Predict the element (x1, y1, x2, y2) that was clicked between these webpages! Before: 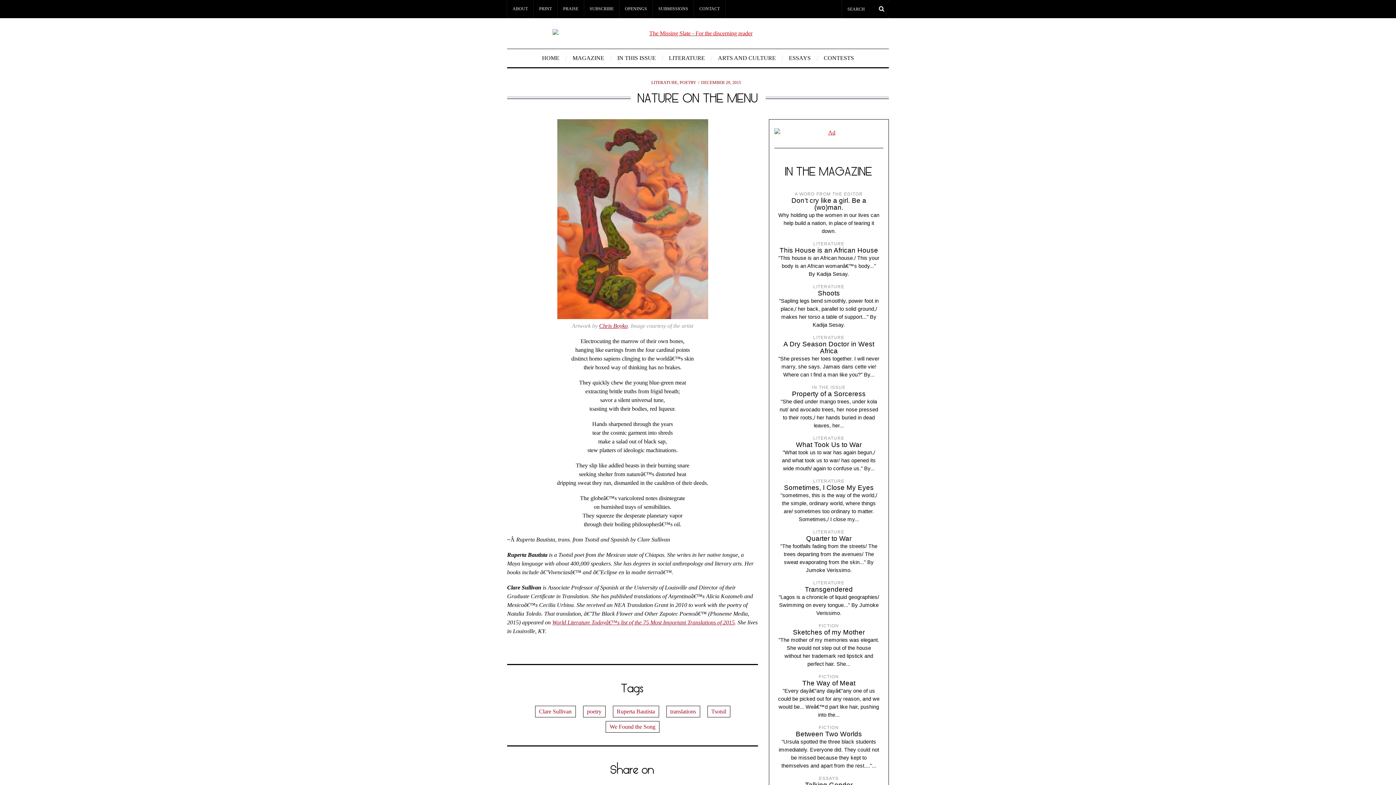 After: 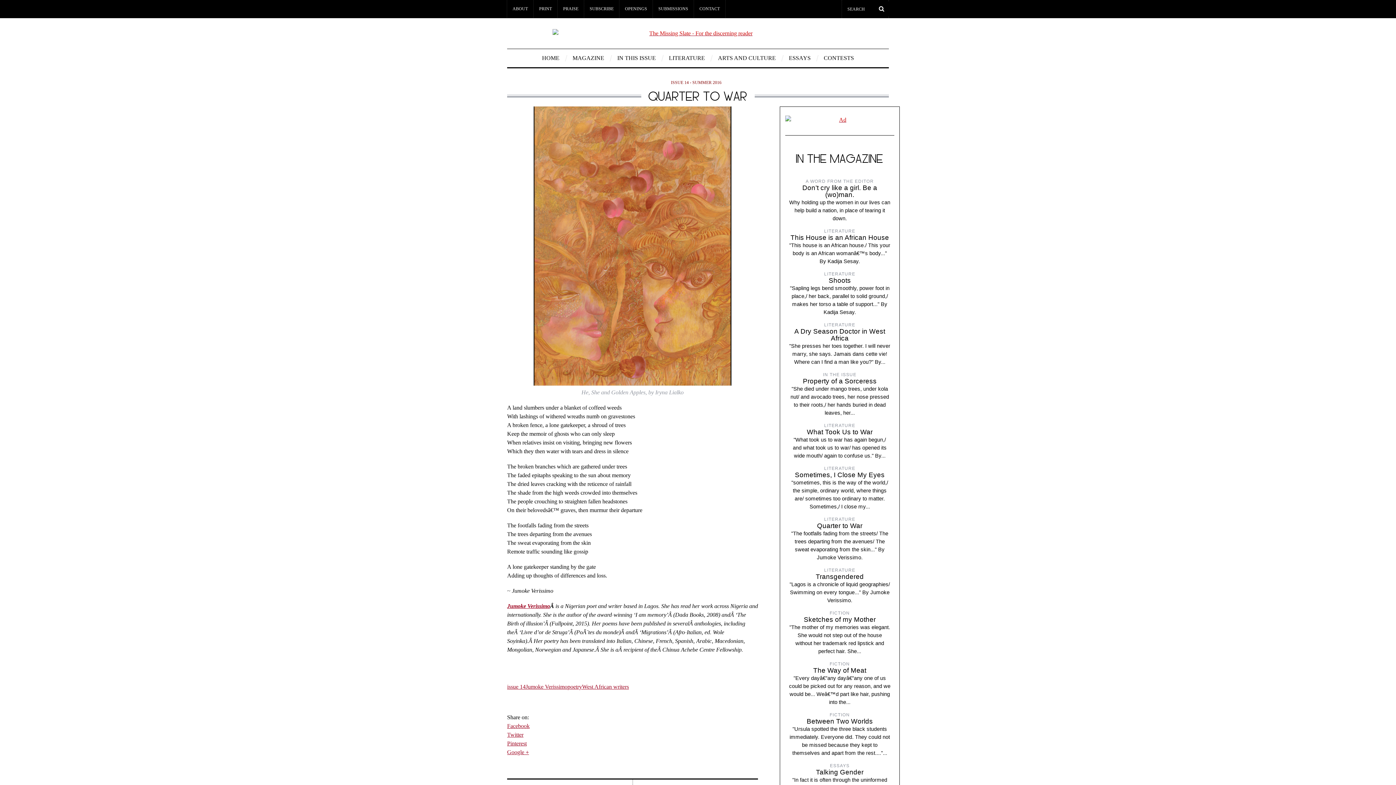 Action: label: Quarter to War bbox: (806, 534, 851, 542)